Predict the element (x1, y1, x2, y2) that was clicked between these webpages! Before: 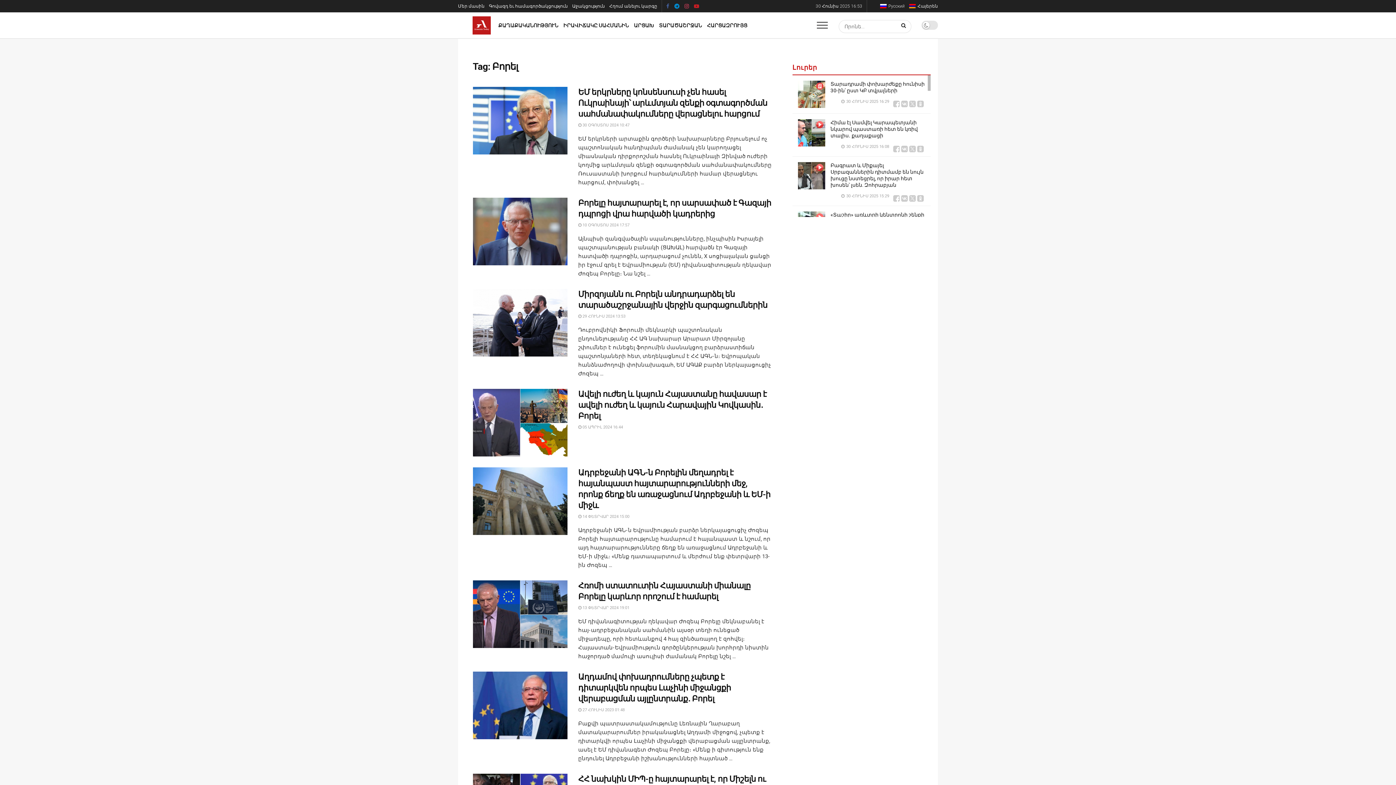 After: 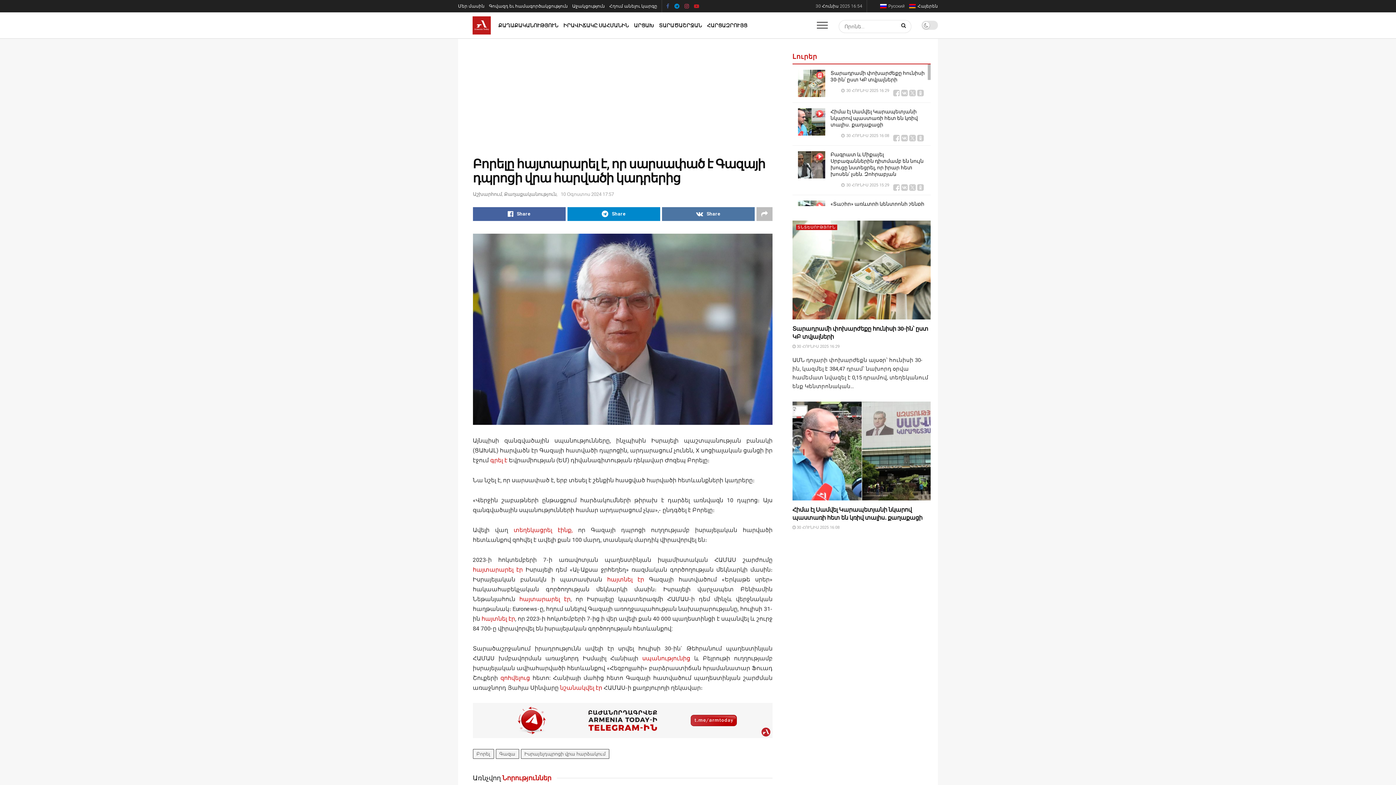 Action: bbox: (472, 197, 567, 265) label: Read article: Բորելը հայտարարել է, որ սարսափած է Գազայի դպրոցի վրա հարվածի կադրերից